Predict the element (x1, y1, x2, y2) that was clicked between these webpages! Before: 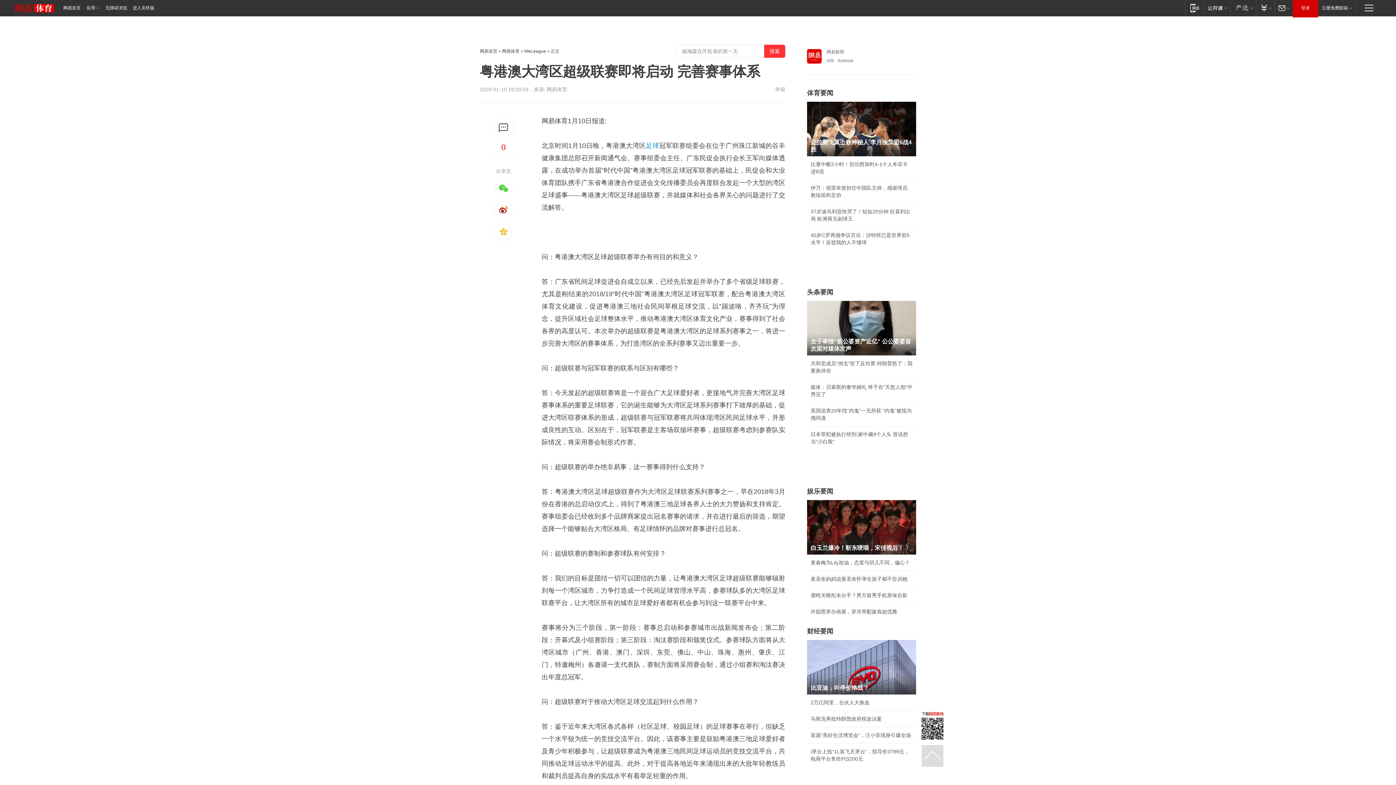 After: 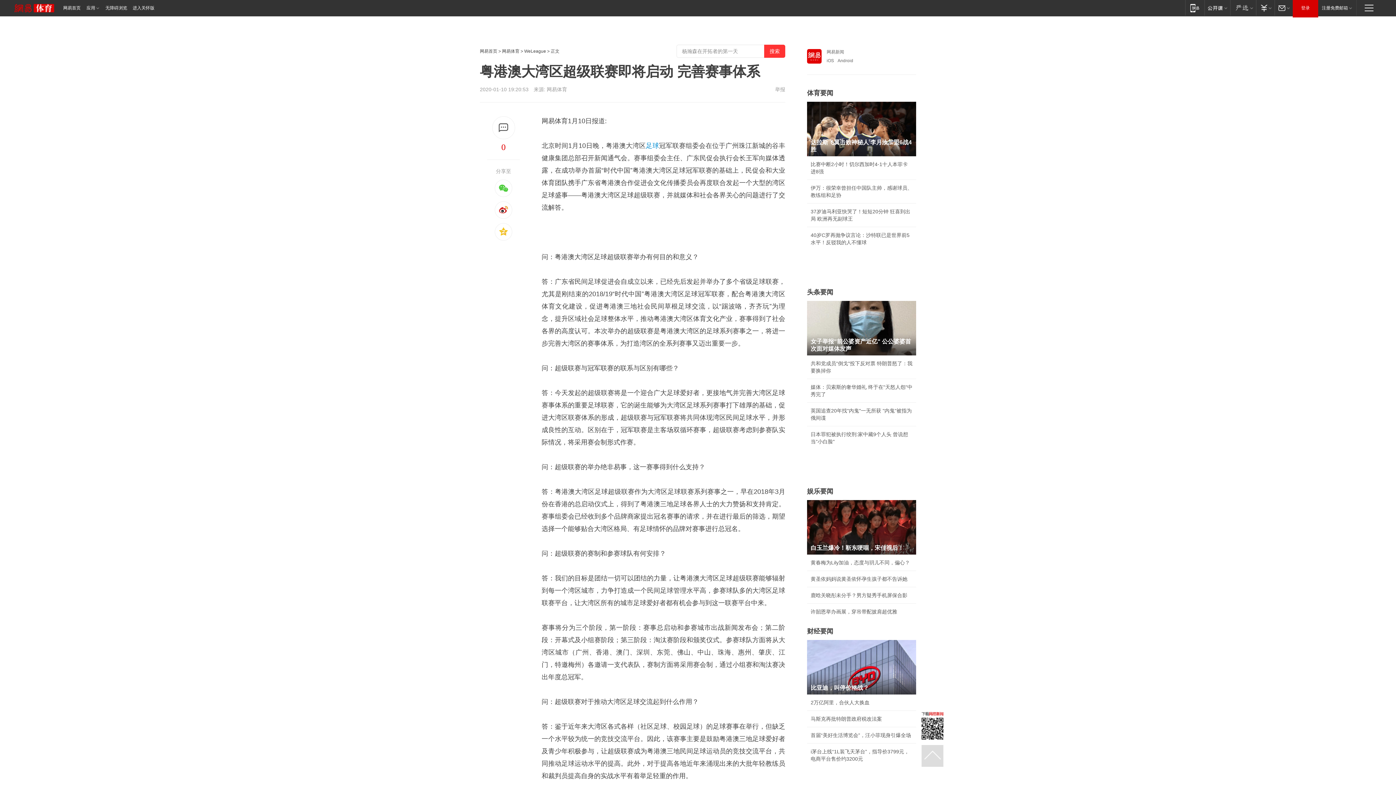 Action: bbox: (807, 268, 818, 274)